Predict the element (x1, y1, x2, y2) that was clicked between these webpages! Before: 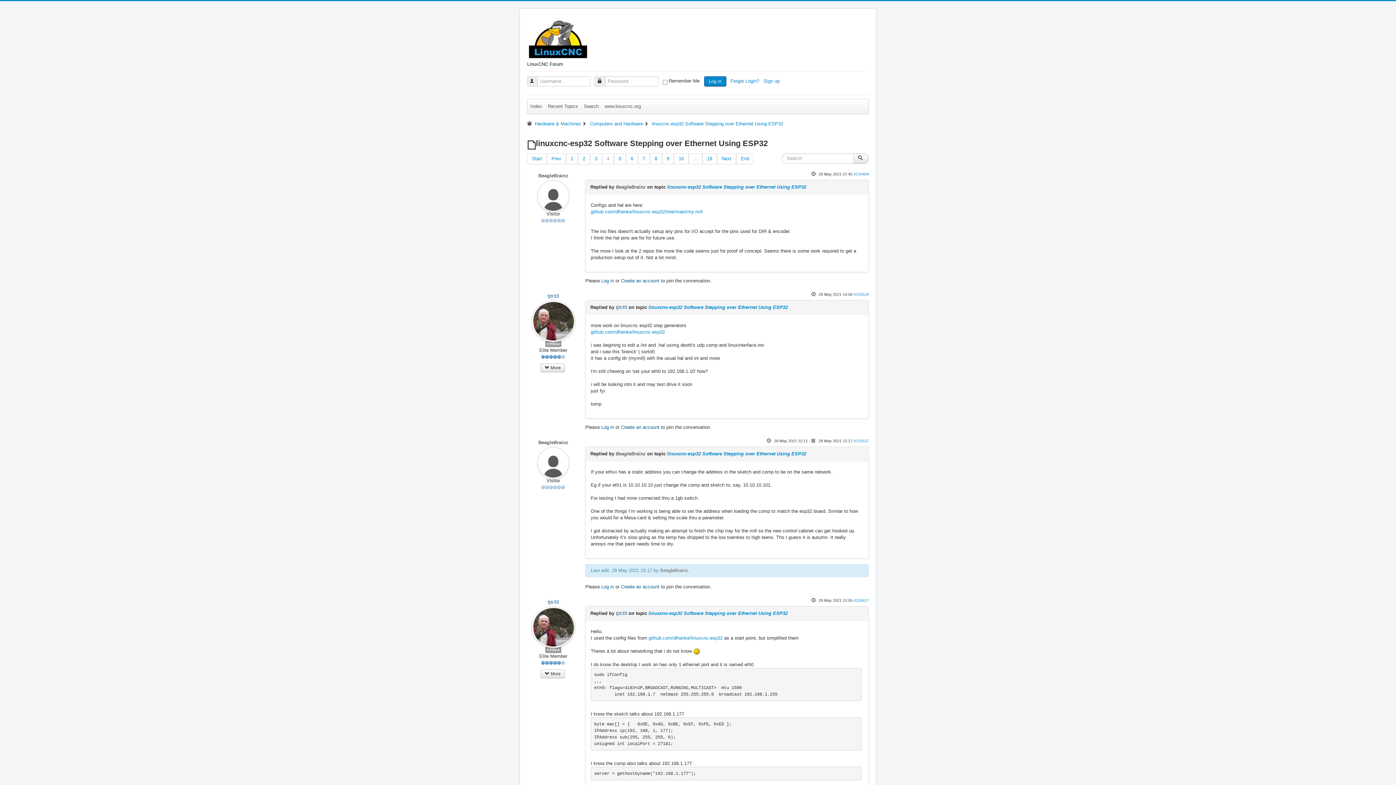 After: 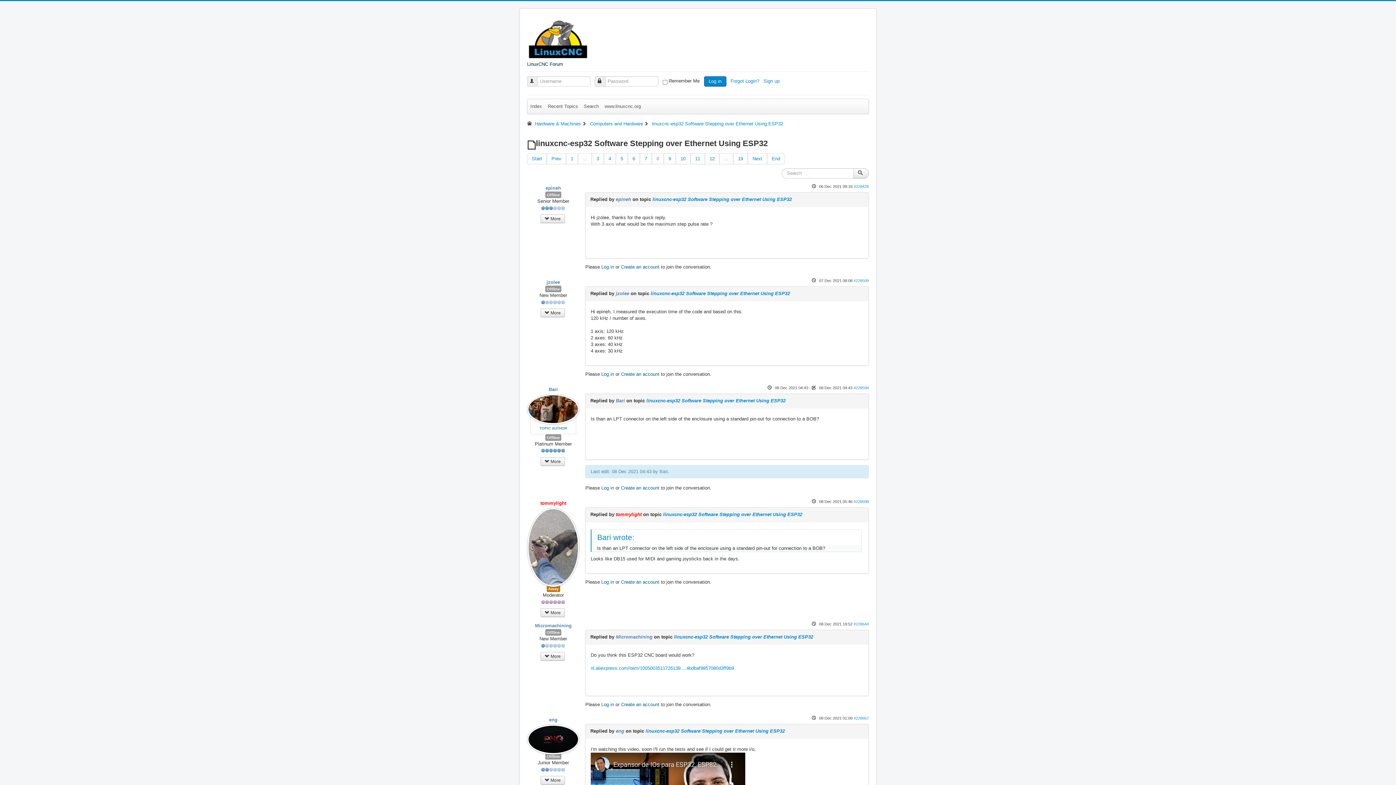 Action: bbox: (650, 153, 662, 164) label: 8